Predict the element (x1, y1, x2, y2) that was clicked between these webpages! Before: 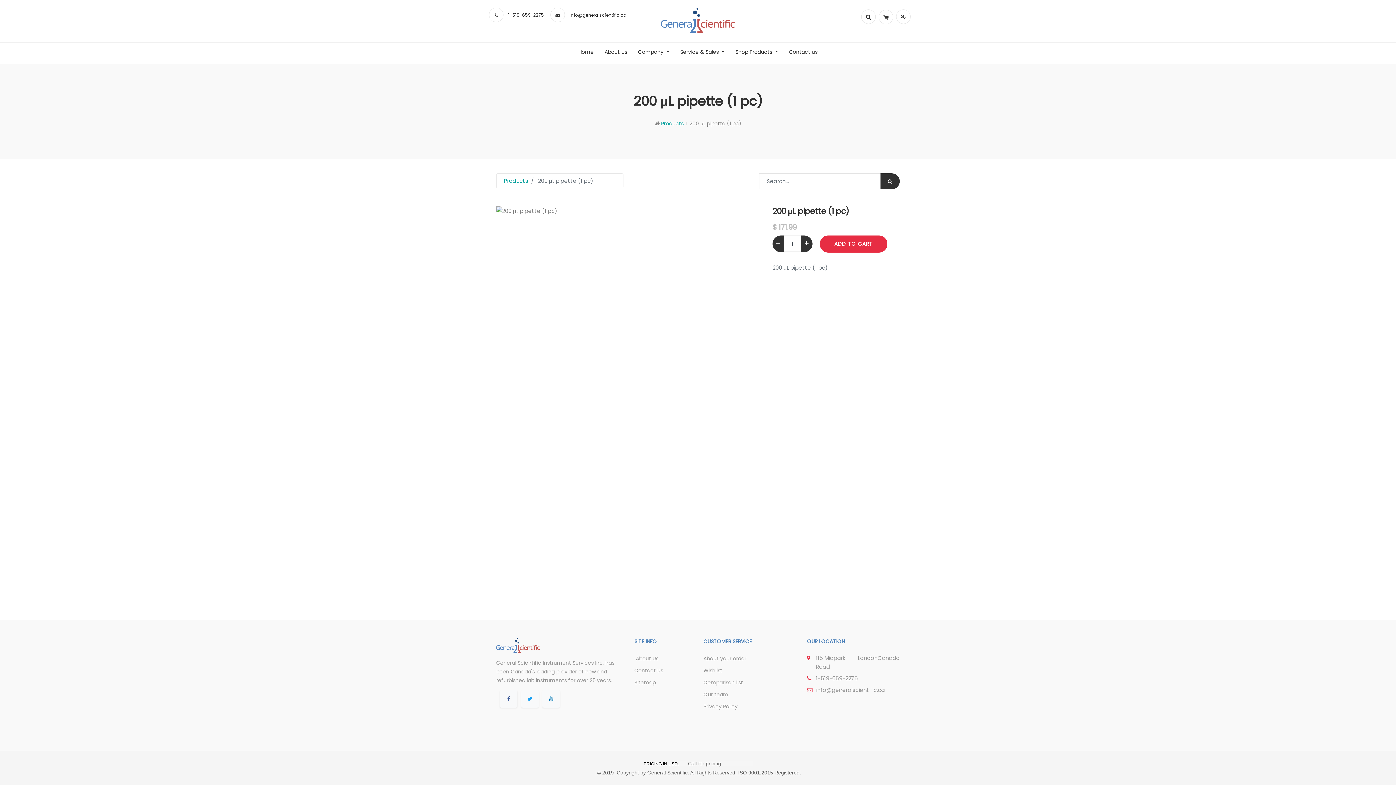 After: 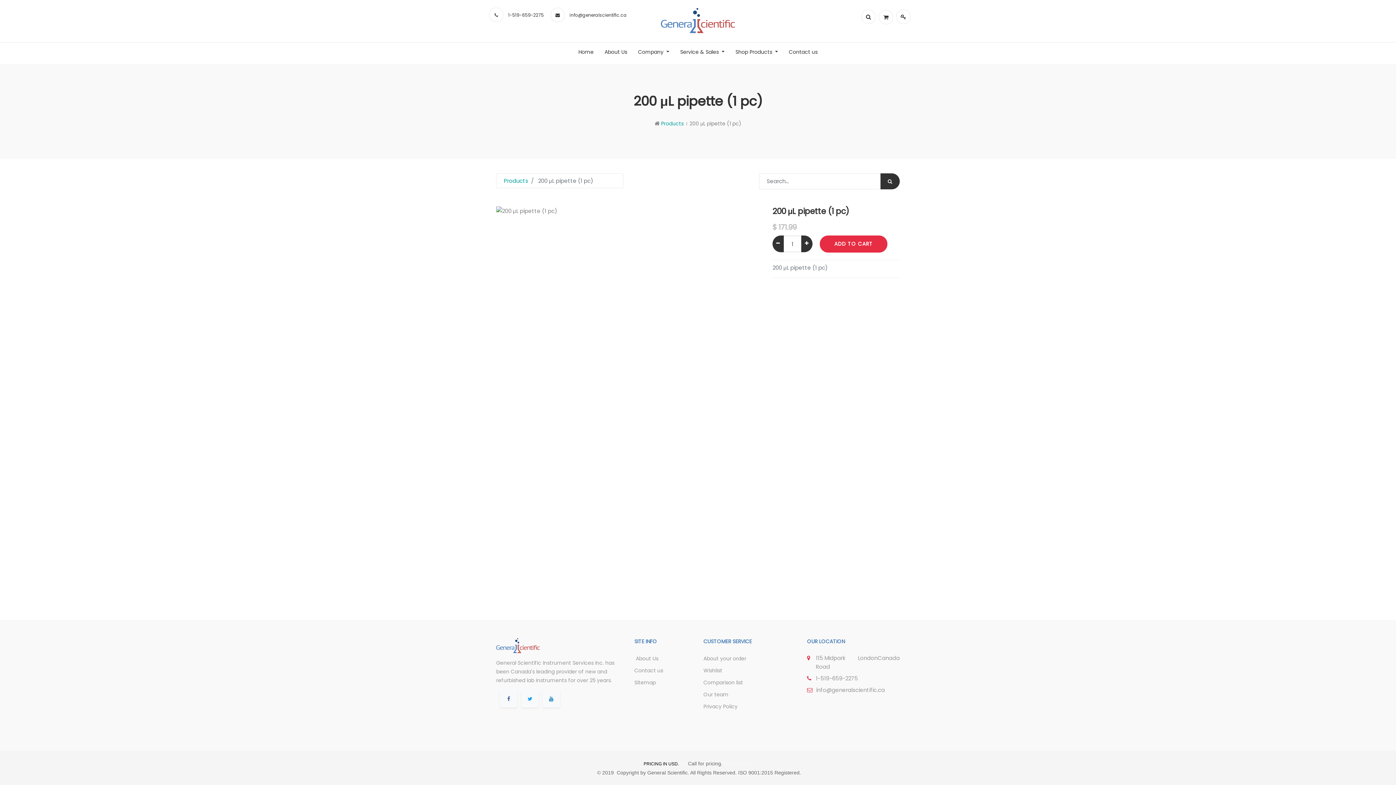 Action: bbox: (542, 690, 560, 708)